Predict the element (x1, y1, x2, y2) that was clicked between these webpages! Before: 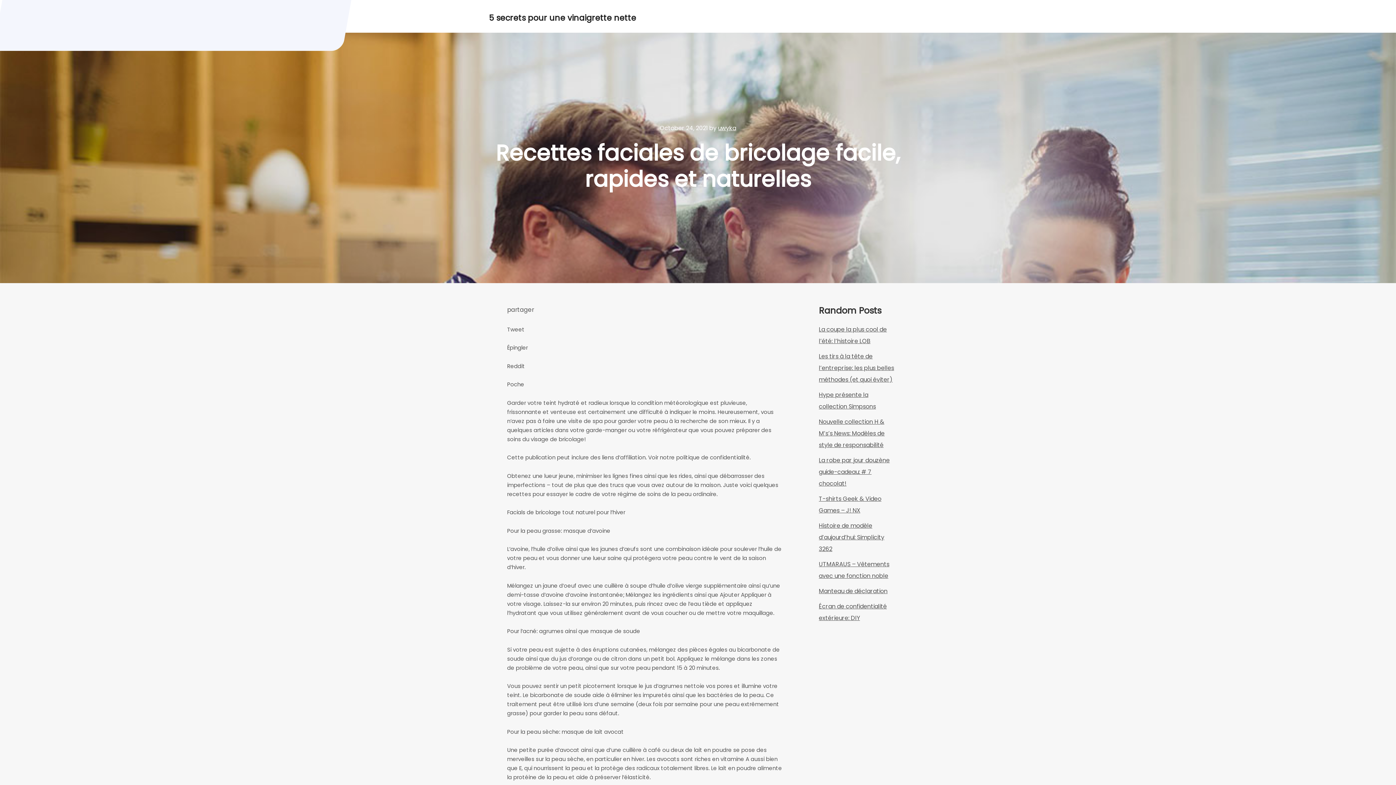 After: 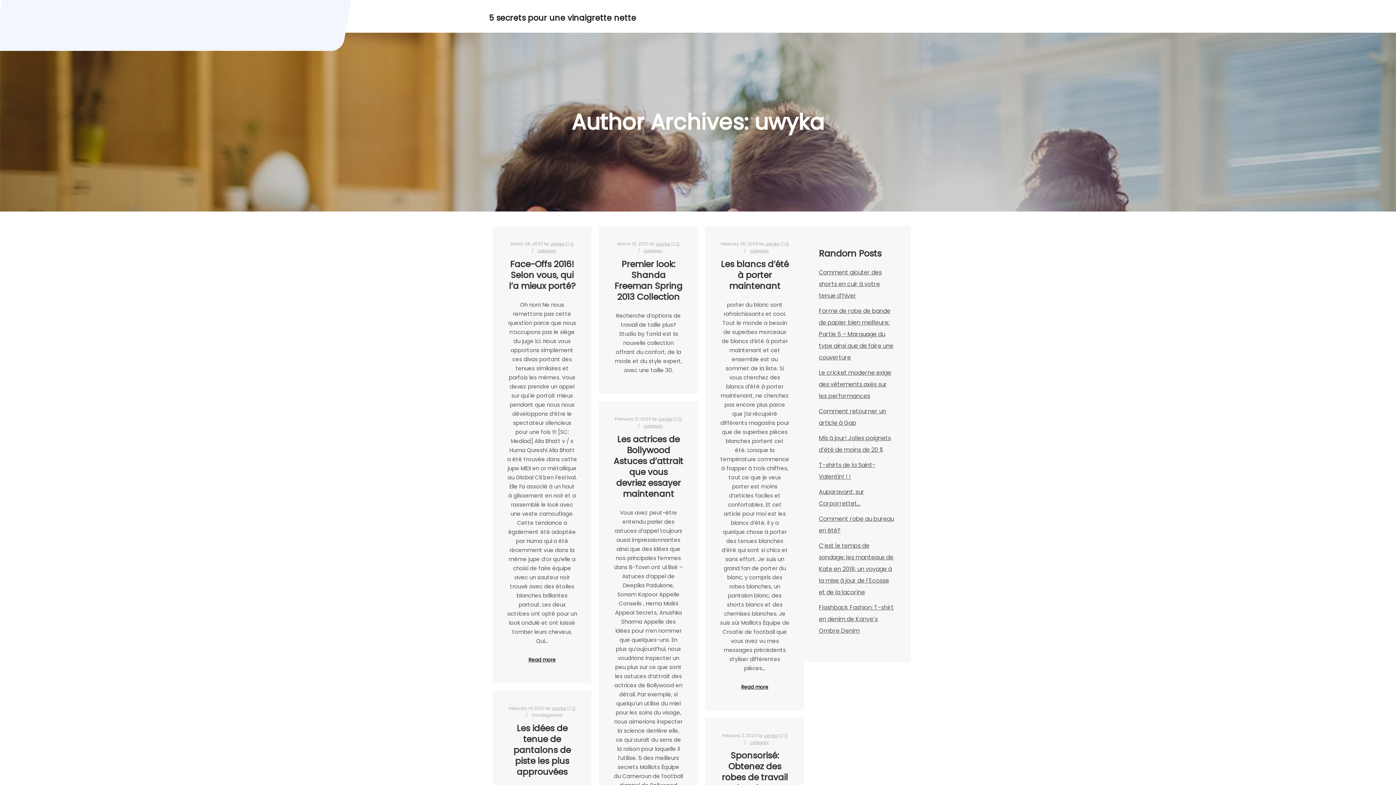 Action: label: uwyka bbox: (718, 124, 736, 132)